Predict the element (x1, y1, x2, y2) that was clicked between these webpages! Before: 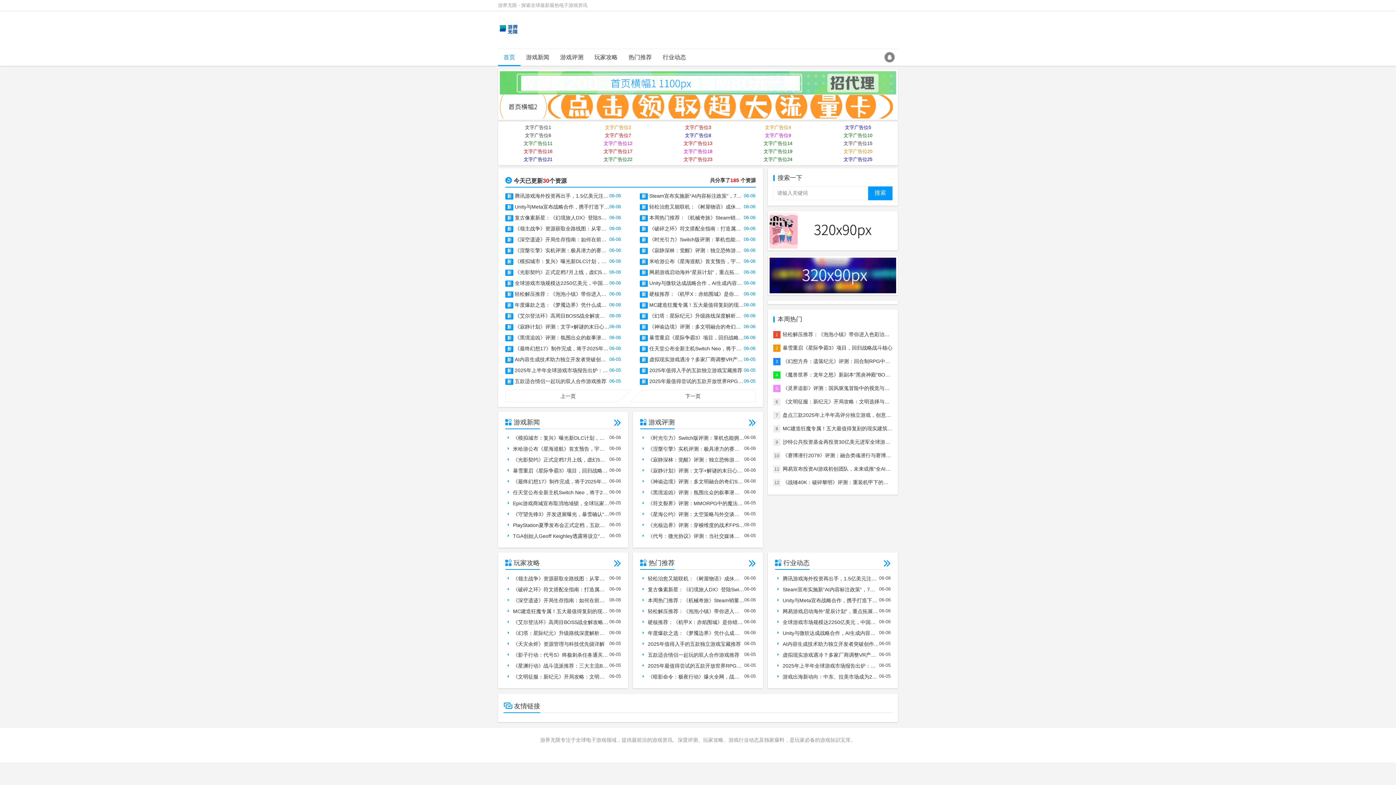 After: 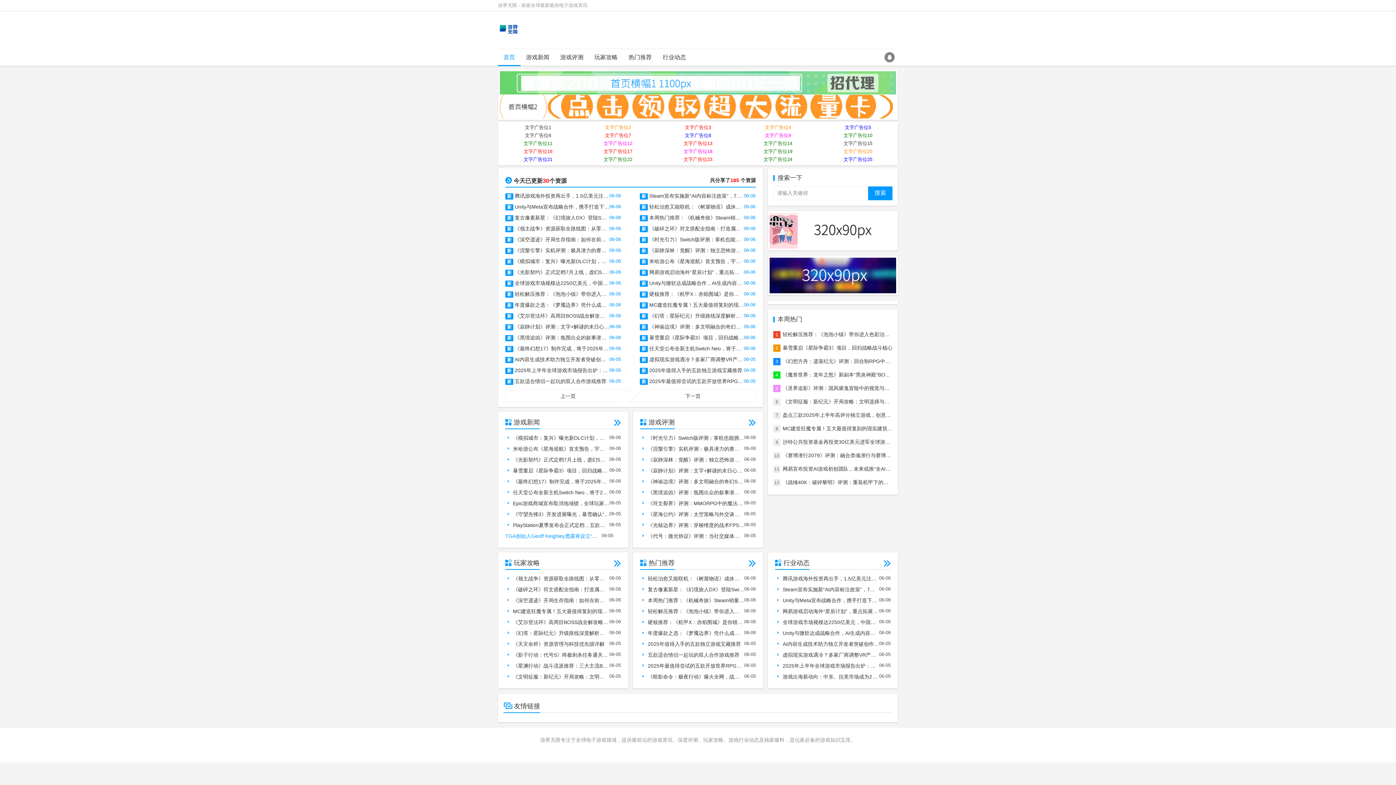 Action: bbox: (513, 533, 647, 539) label: TGA创始人Geoff Keighley透露将设立“独立游戏金奖”，强化